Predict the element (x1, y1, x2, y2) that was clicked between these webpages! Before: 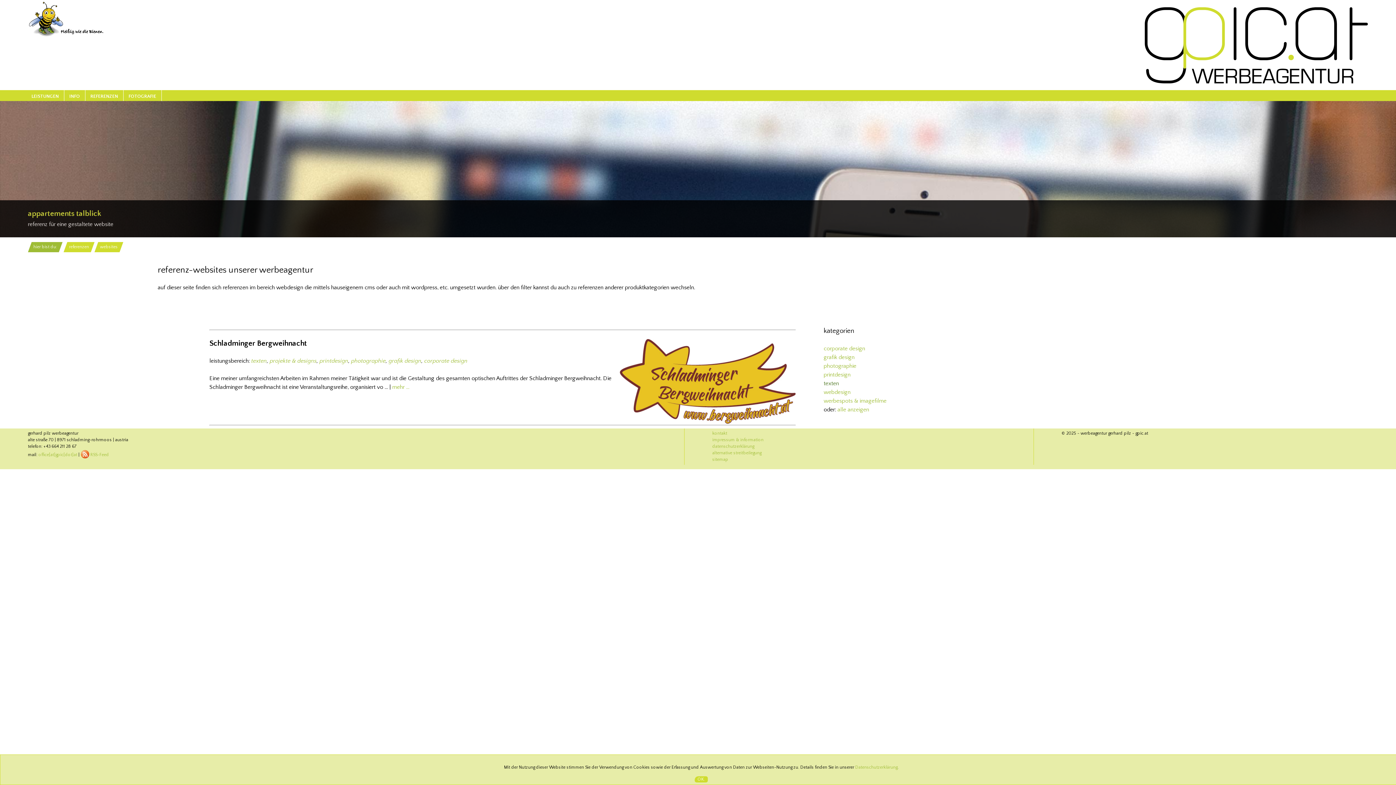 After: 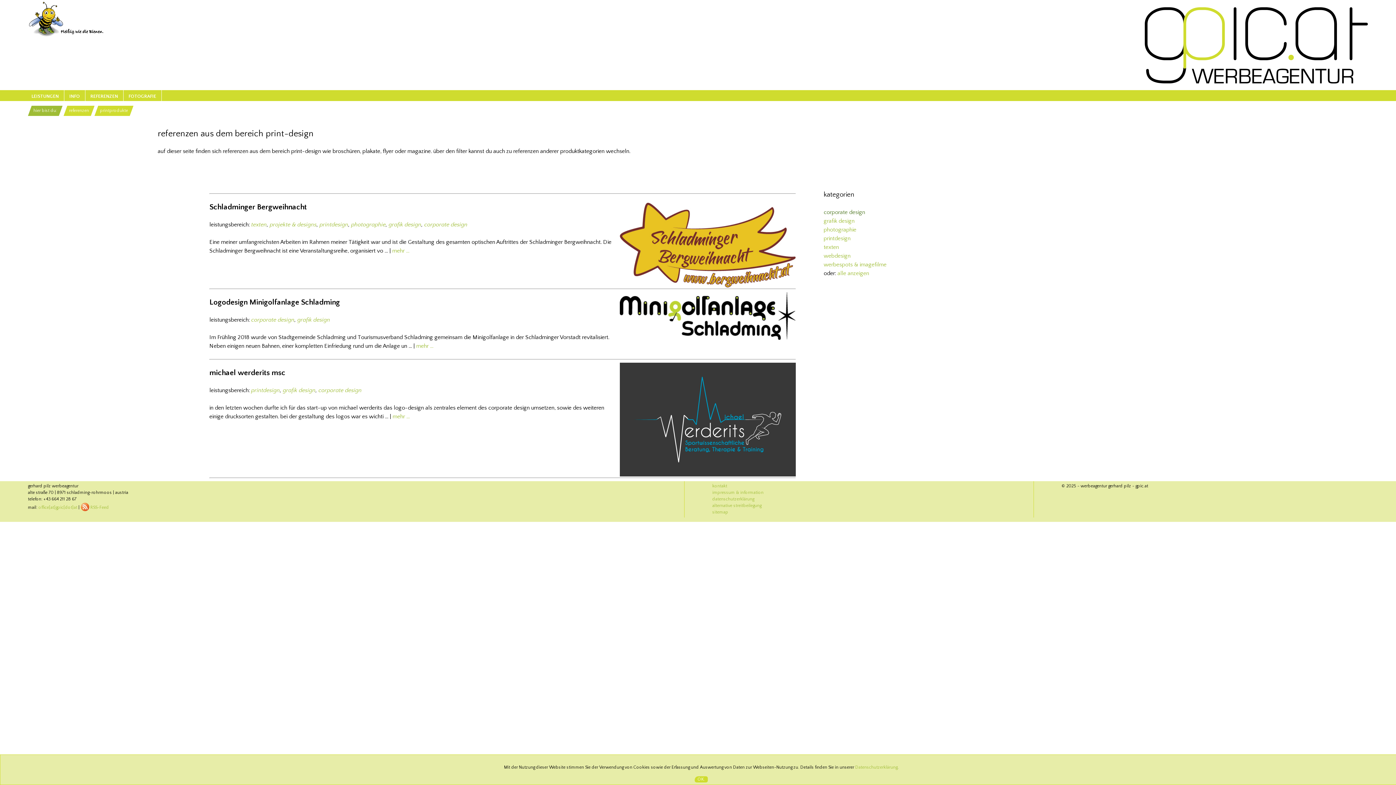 Action: bbox: (823, 345, 865, 352) label: corporate design